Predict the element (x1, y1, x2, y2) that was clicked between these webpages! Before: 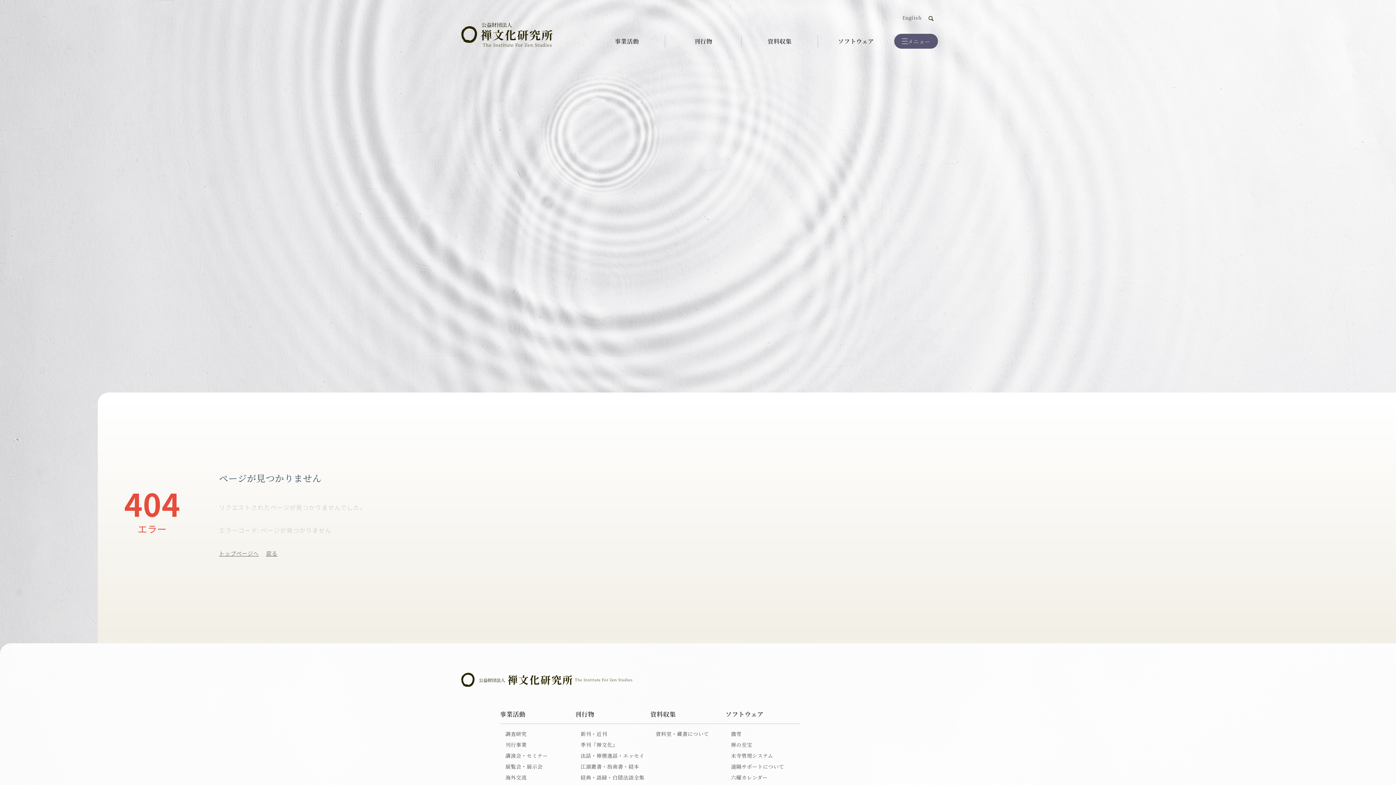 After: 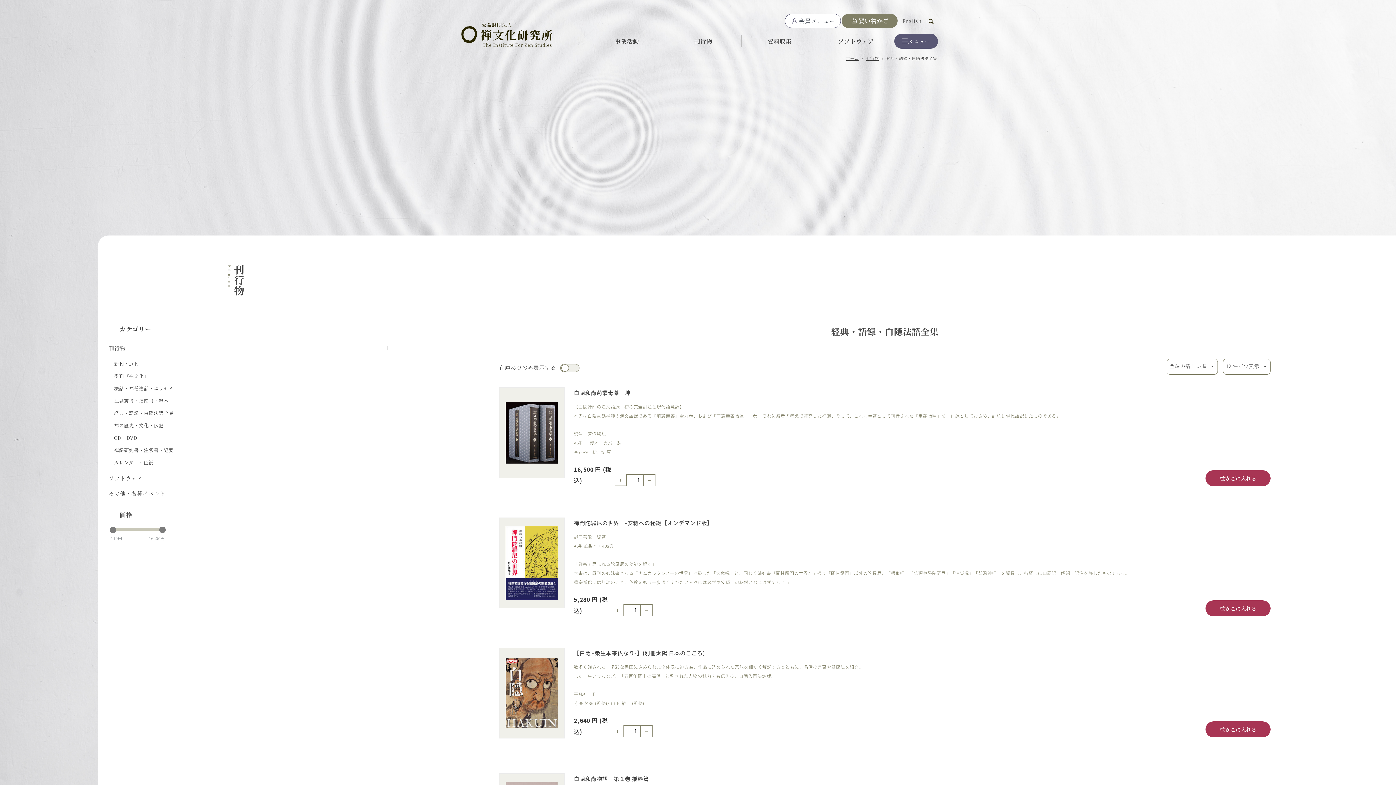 Action: label: 経典・語録・白隠法語全集 bbox: (580, 774, 648, 781)